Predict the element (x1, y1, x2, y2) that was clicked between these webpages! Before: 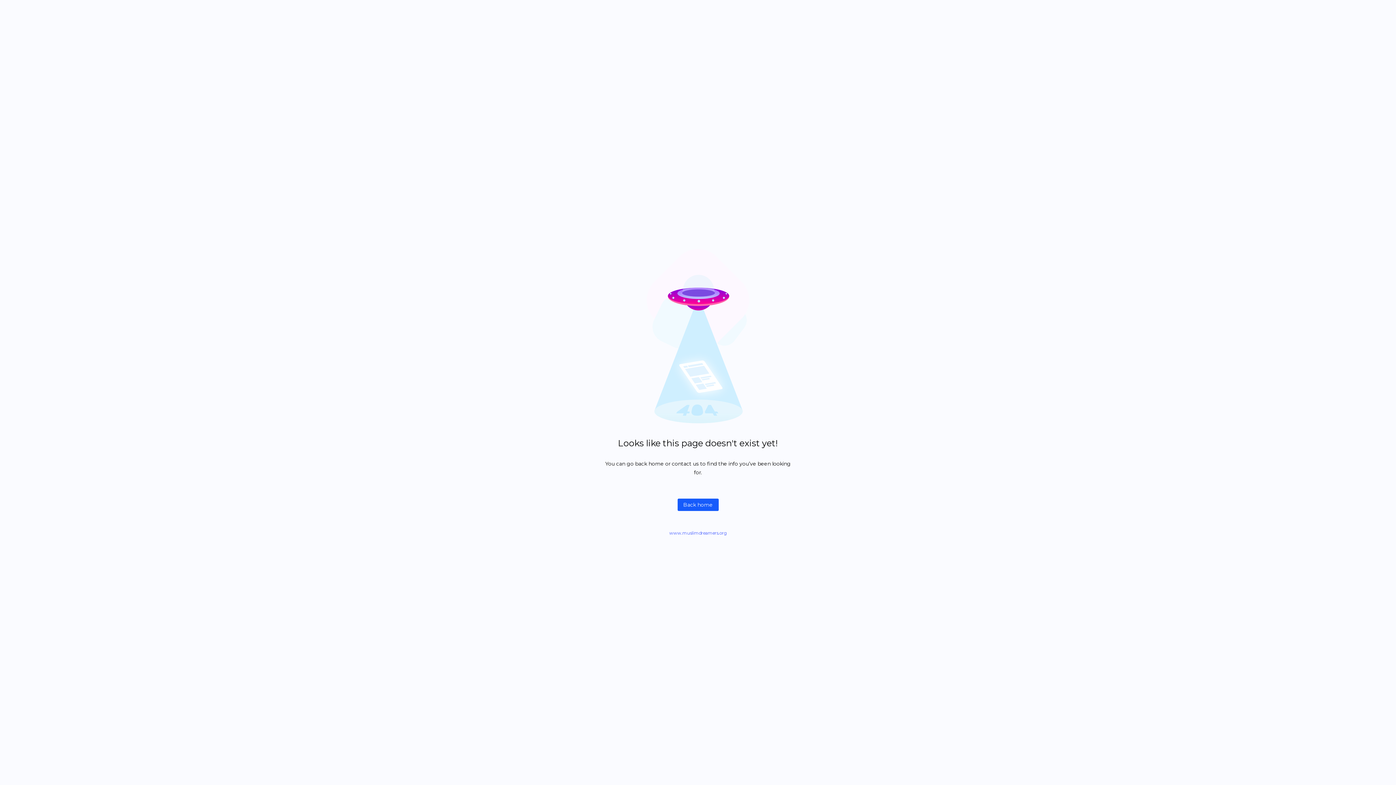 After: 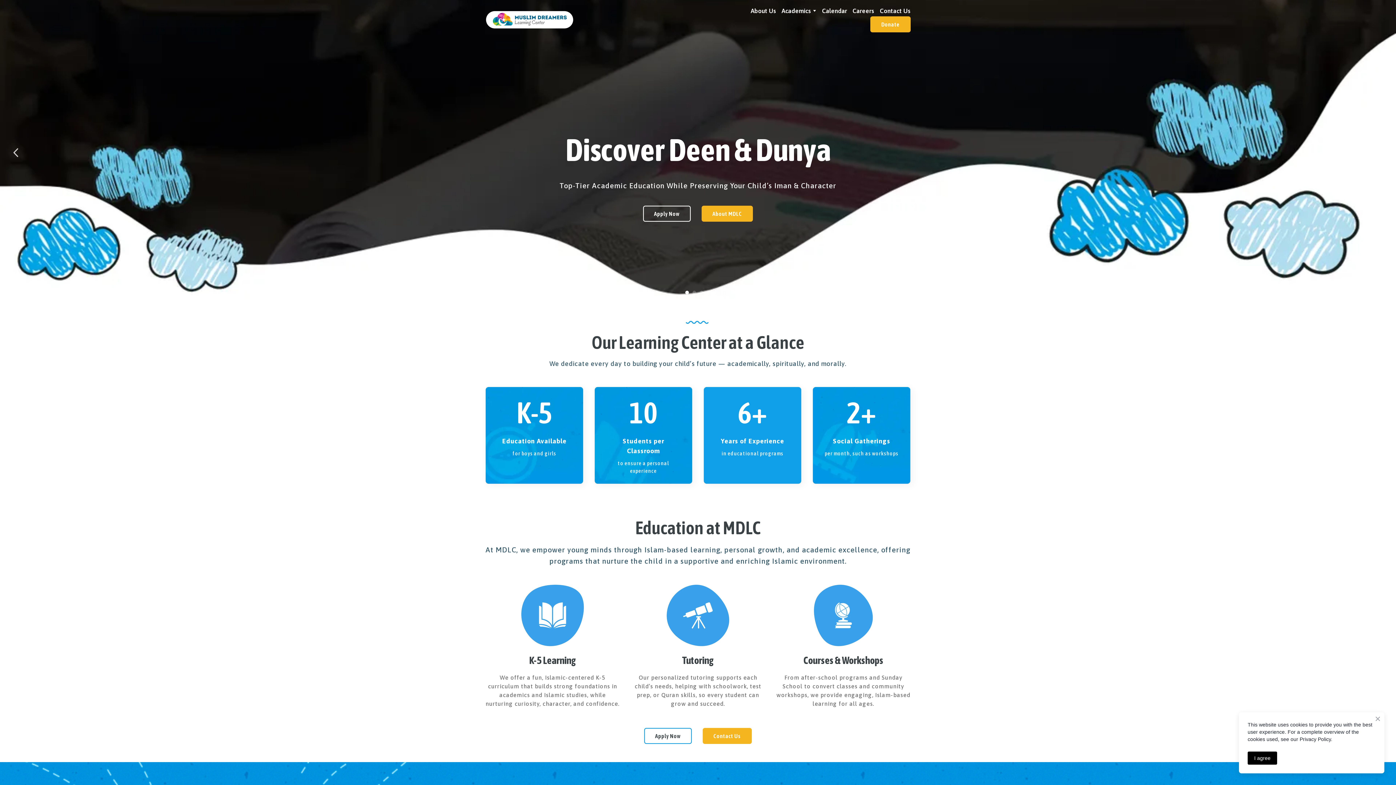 Action: label: Back home bbox: (677, 498, 718, 511)